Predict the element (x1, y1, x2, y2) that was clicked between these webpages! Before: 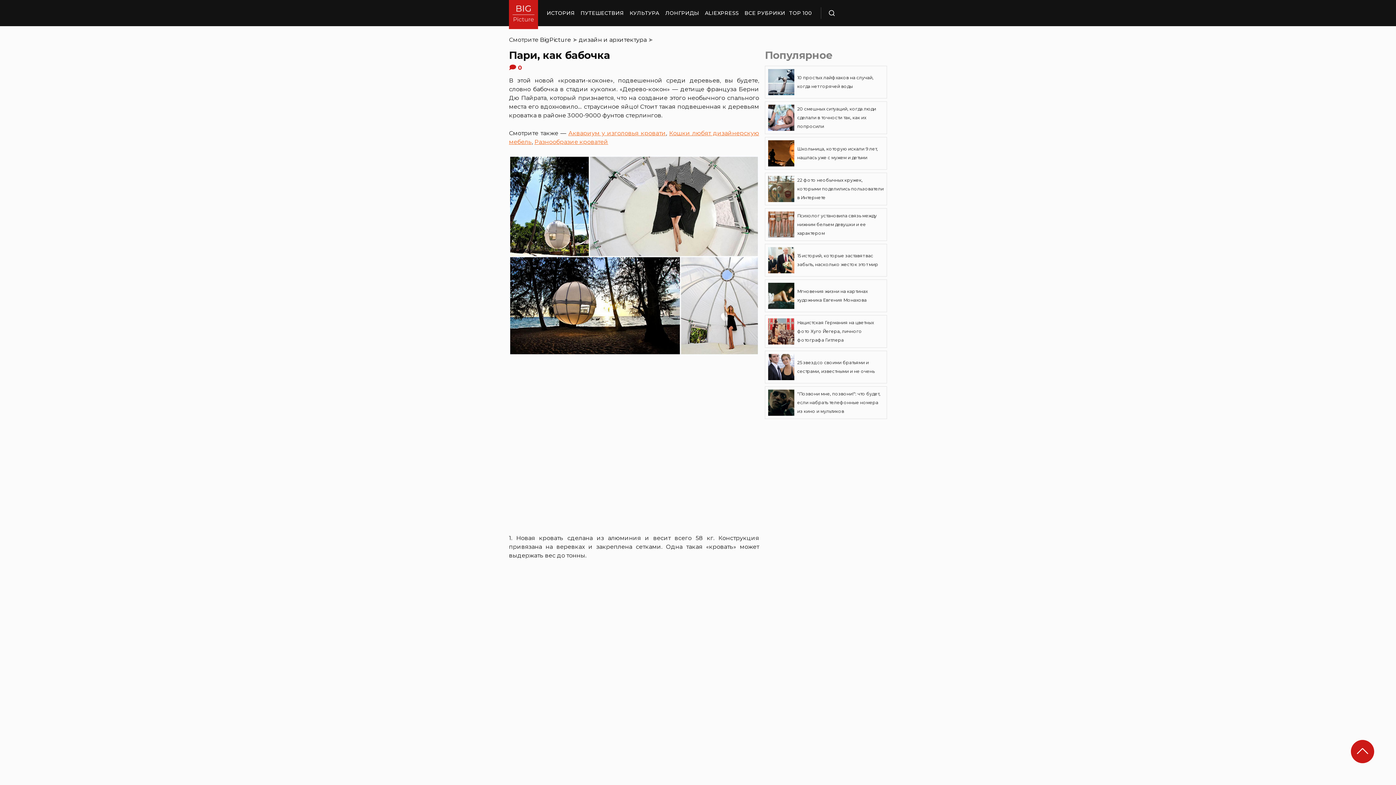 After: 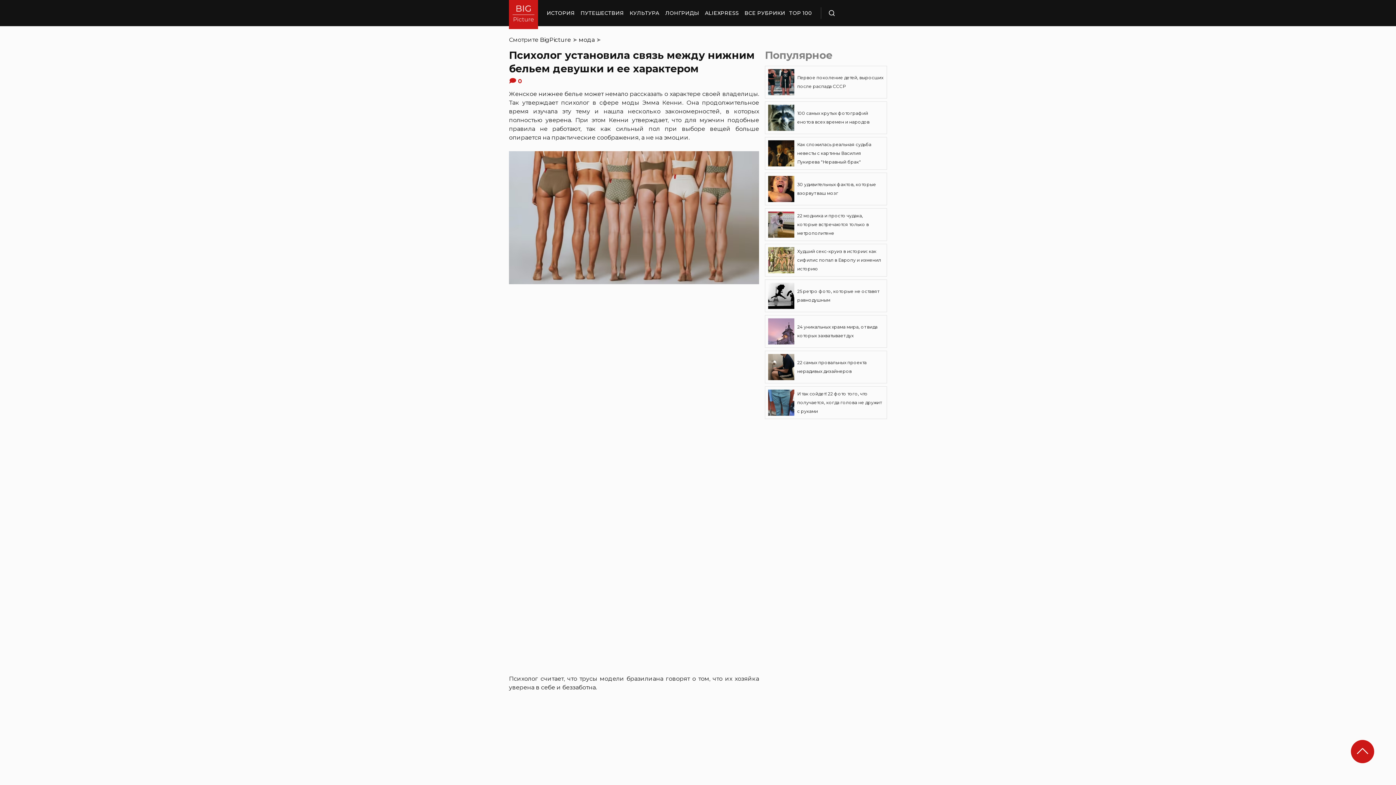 Action: label: Психолог установила связь между нижним бельем девушки и ее характером bbox: (765, 208, 887, 241)